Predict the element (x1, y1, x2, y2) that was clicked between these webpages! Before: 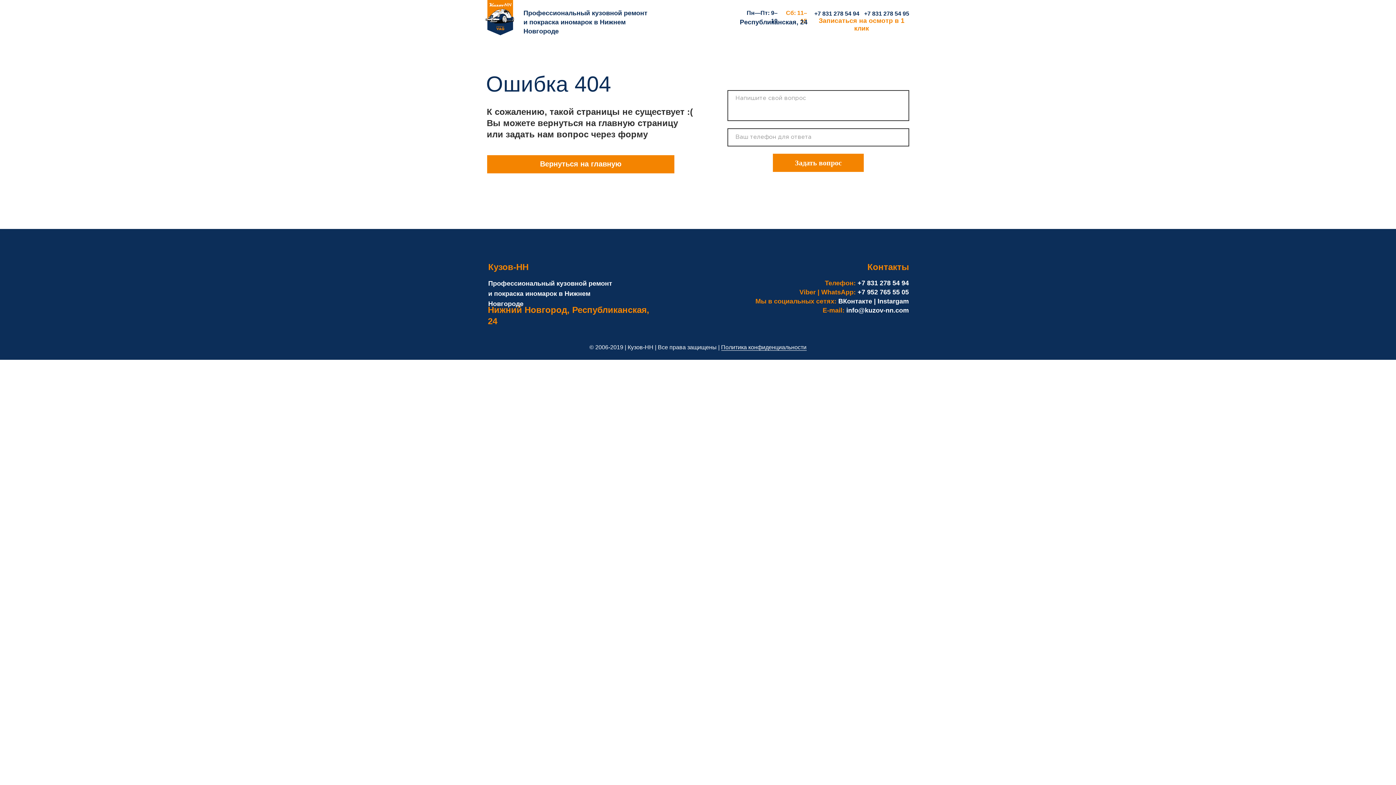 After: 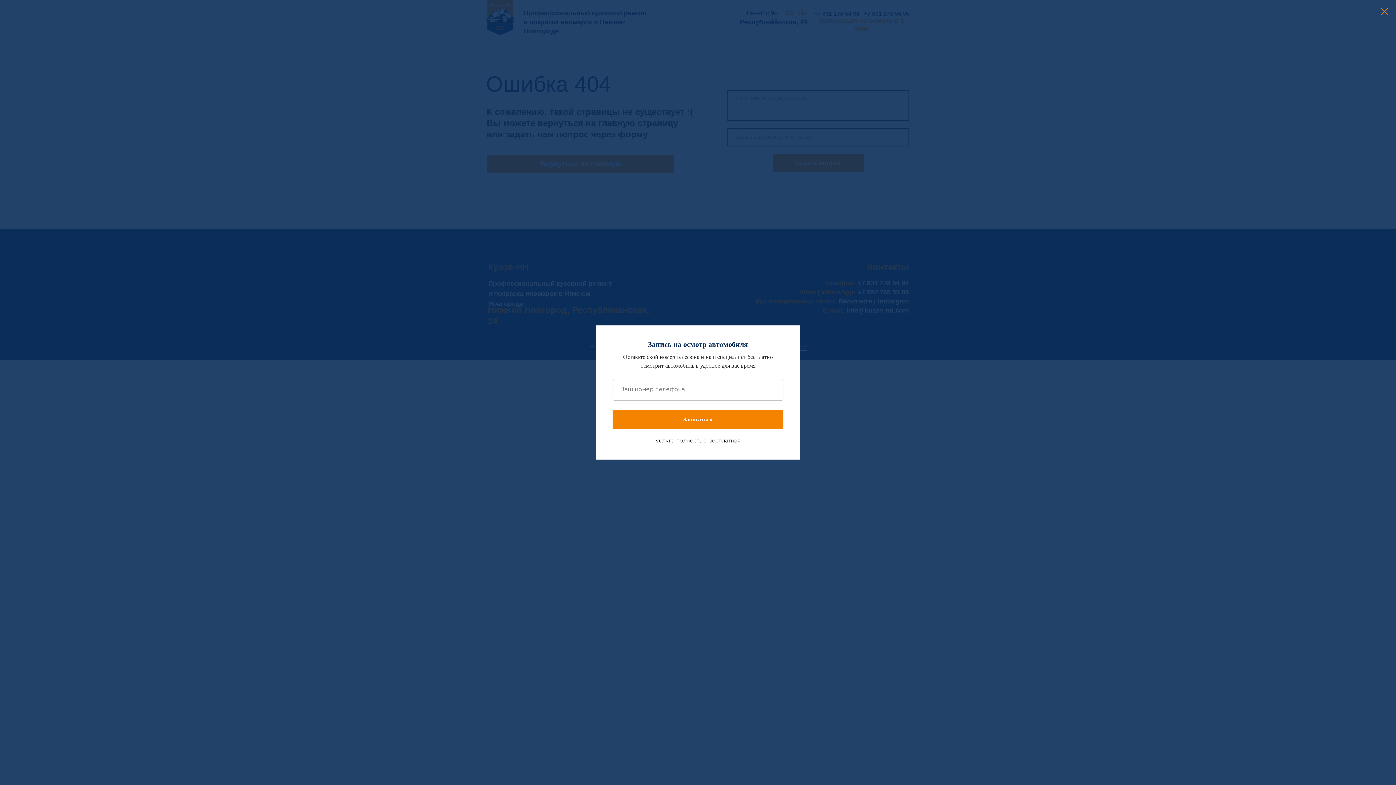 Action: bbox: (812, 17, 910, 32) label: Записаться на осмотр в 1 клик